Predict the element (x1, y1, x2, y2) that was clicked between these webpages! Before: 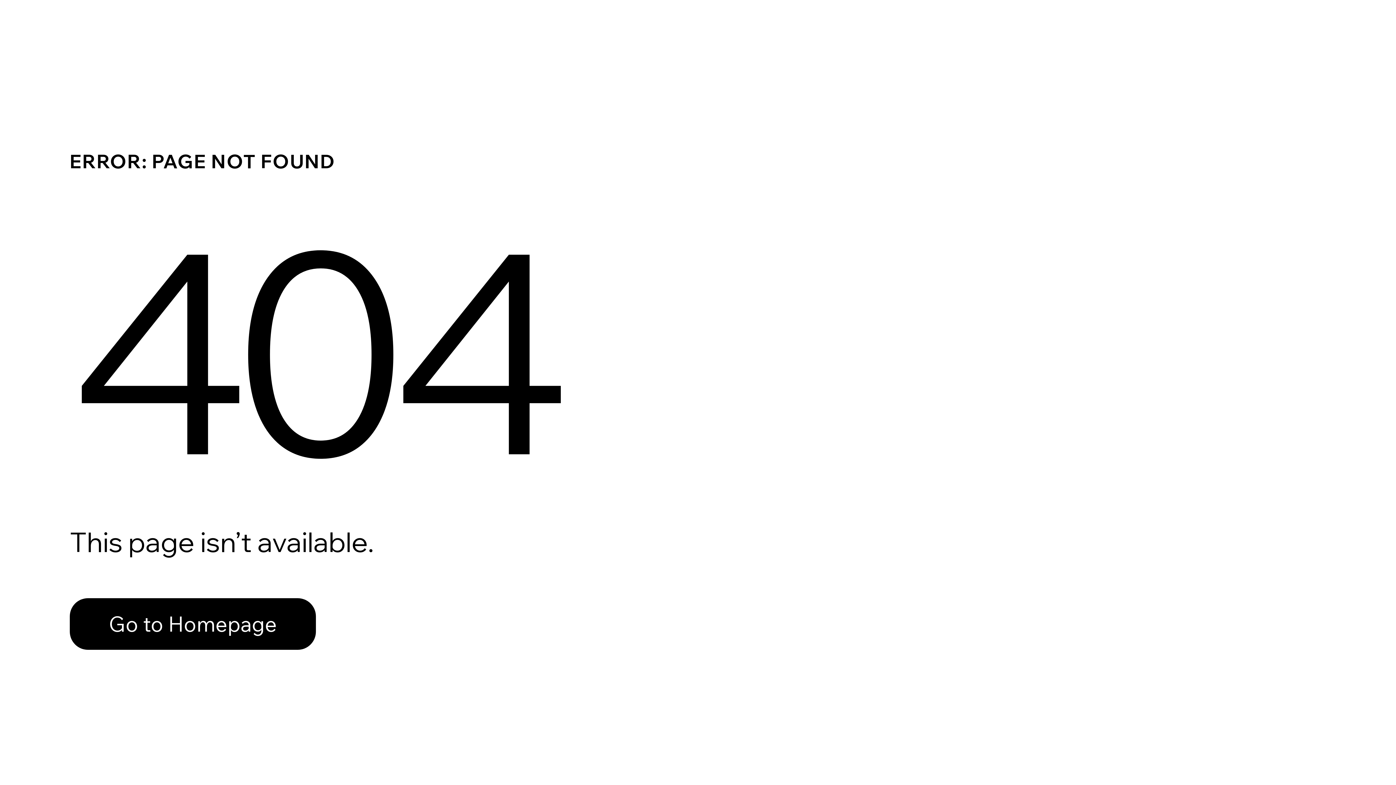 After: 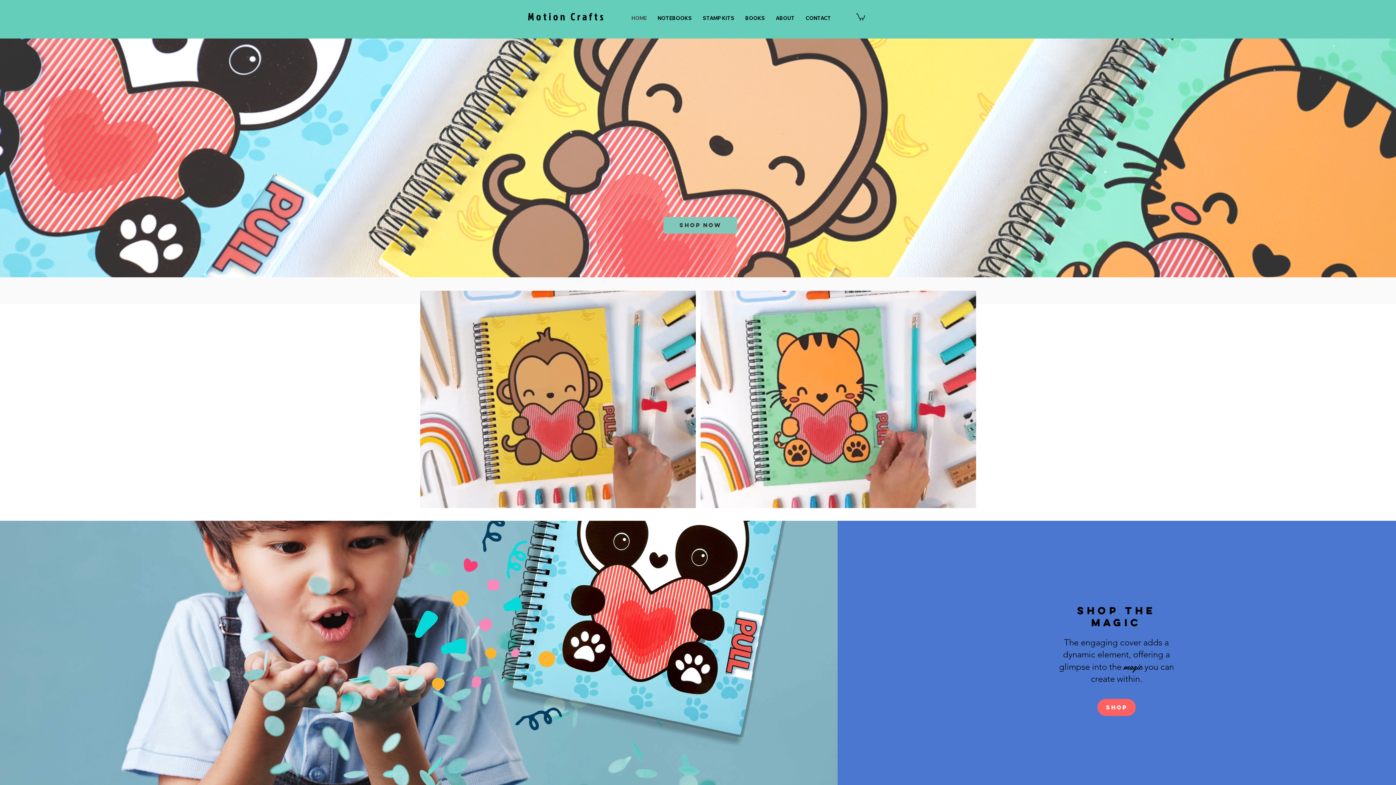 Action: label: Go to Homepage bbox: (69, 598, 316, 650)